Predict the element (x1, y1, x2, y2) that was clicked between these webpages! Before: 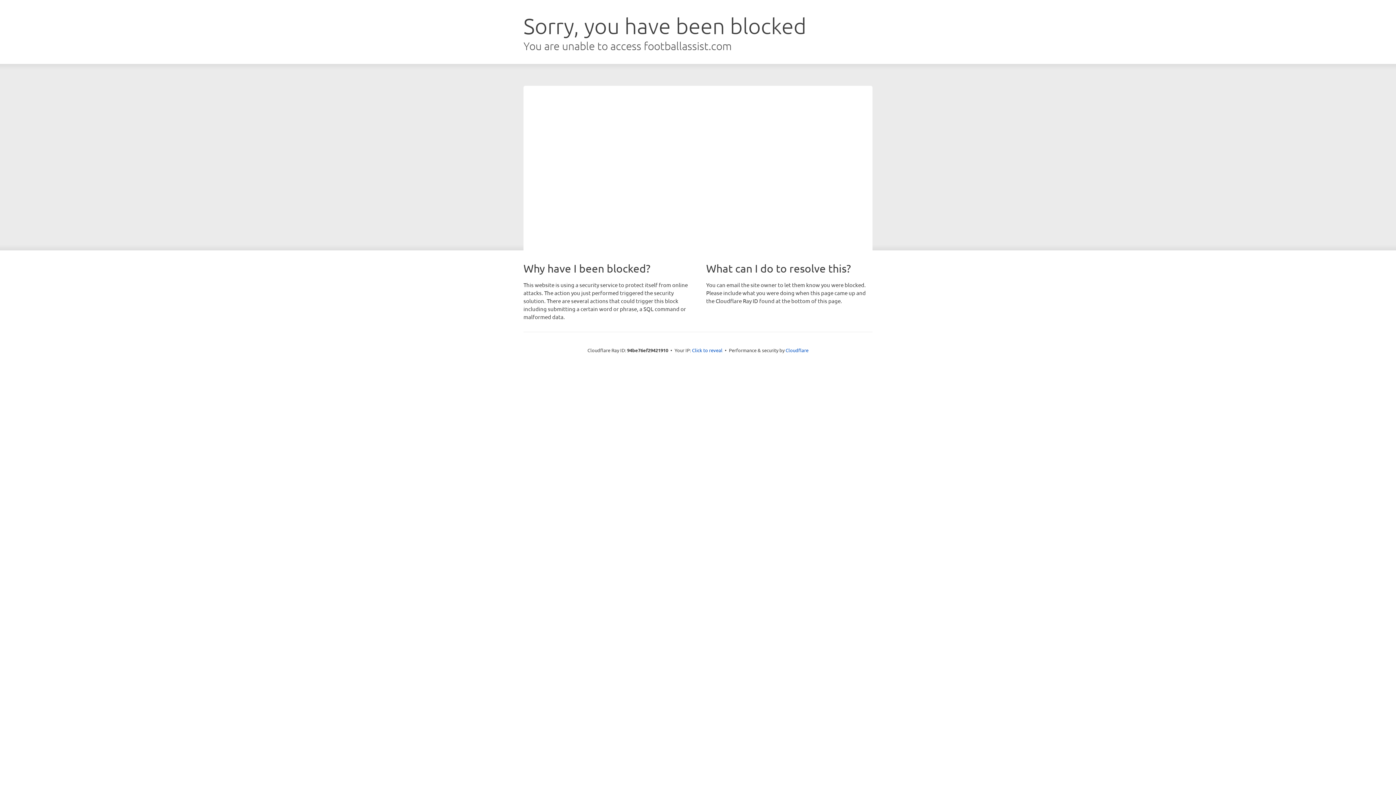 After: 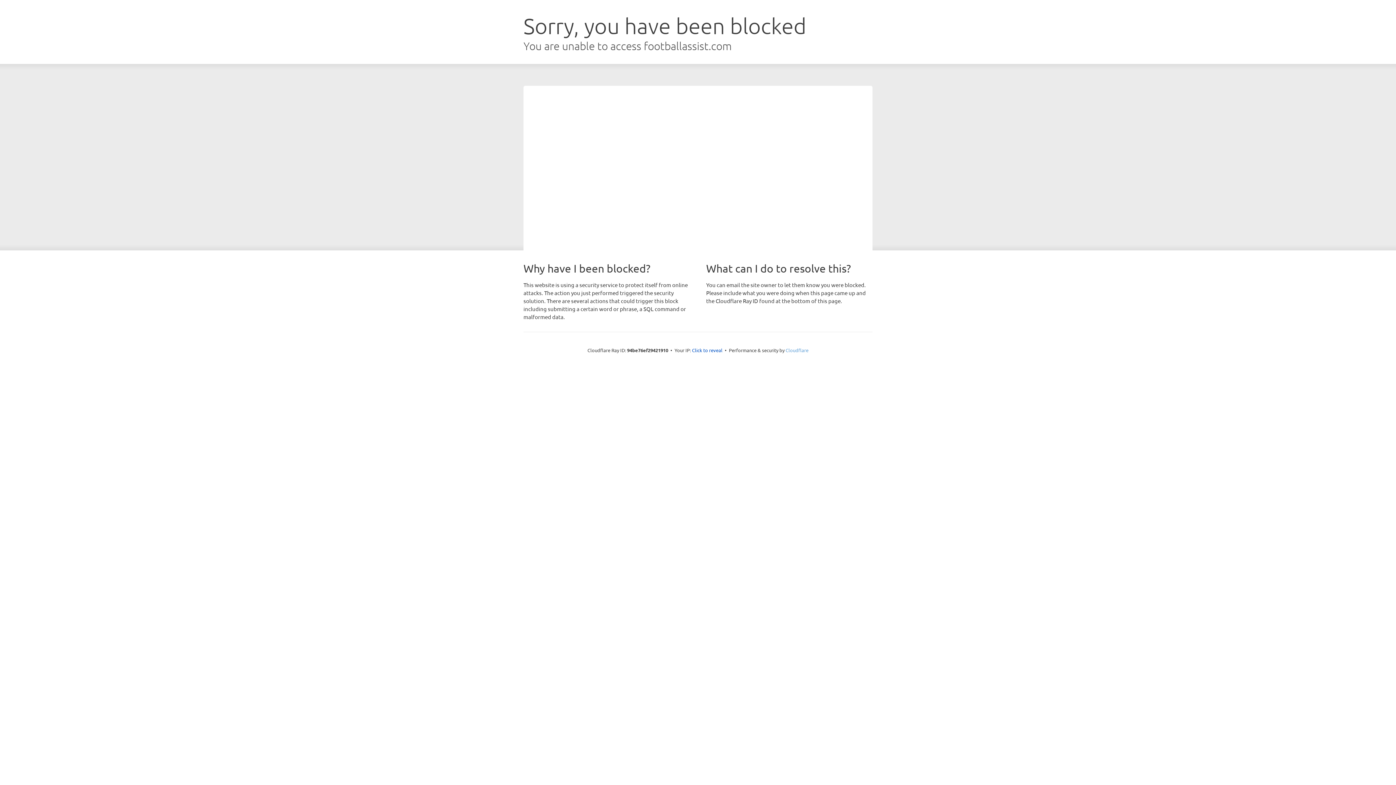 Action: label: Cloudflare bbox: (785, 347, 808, 353)